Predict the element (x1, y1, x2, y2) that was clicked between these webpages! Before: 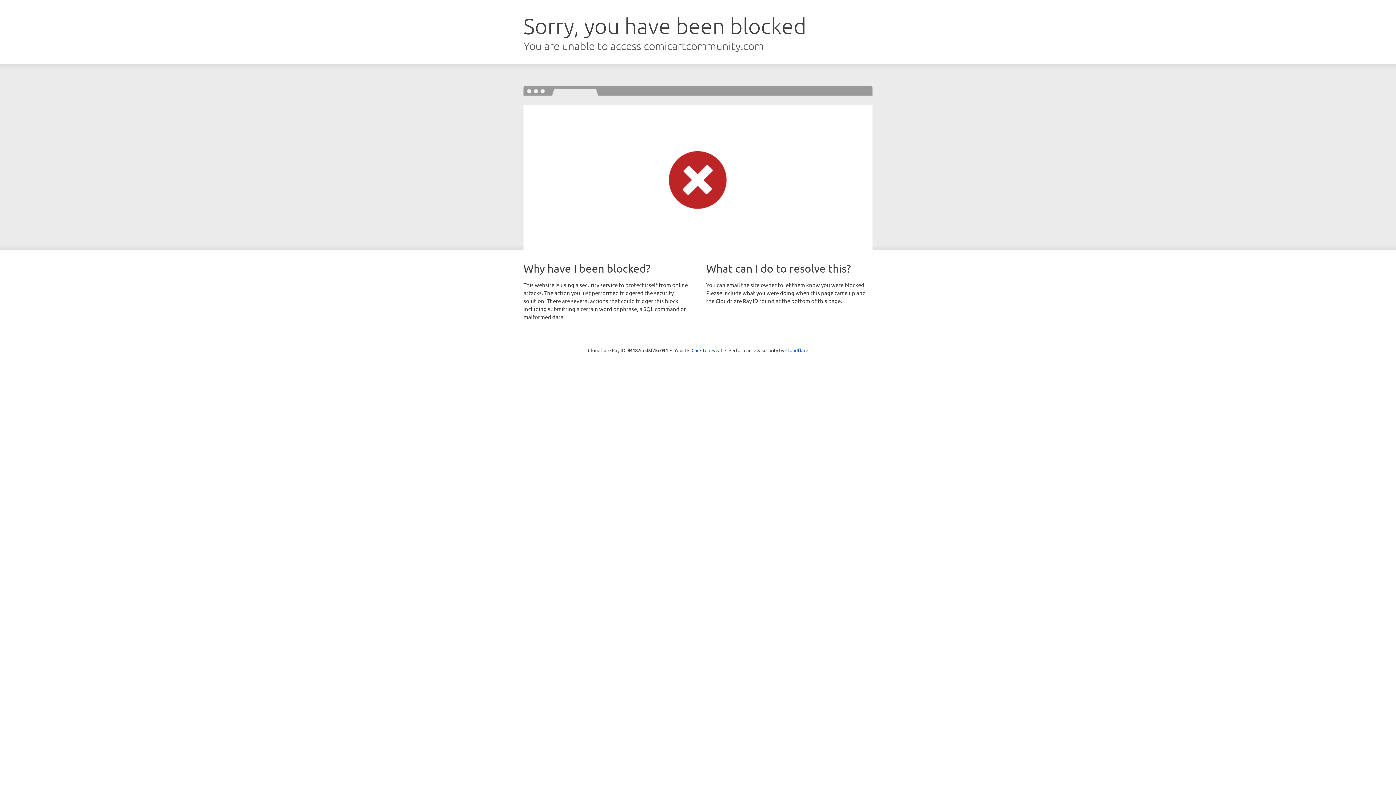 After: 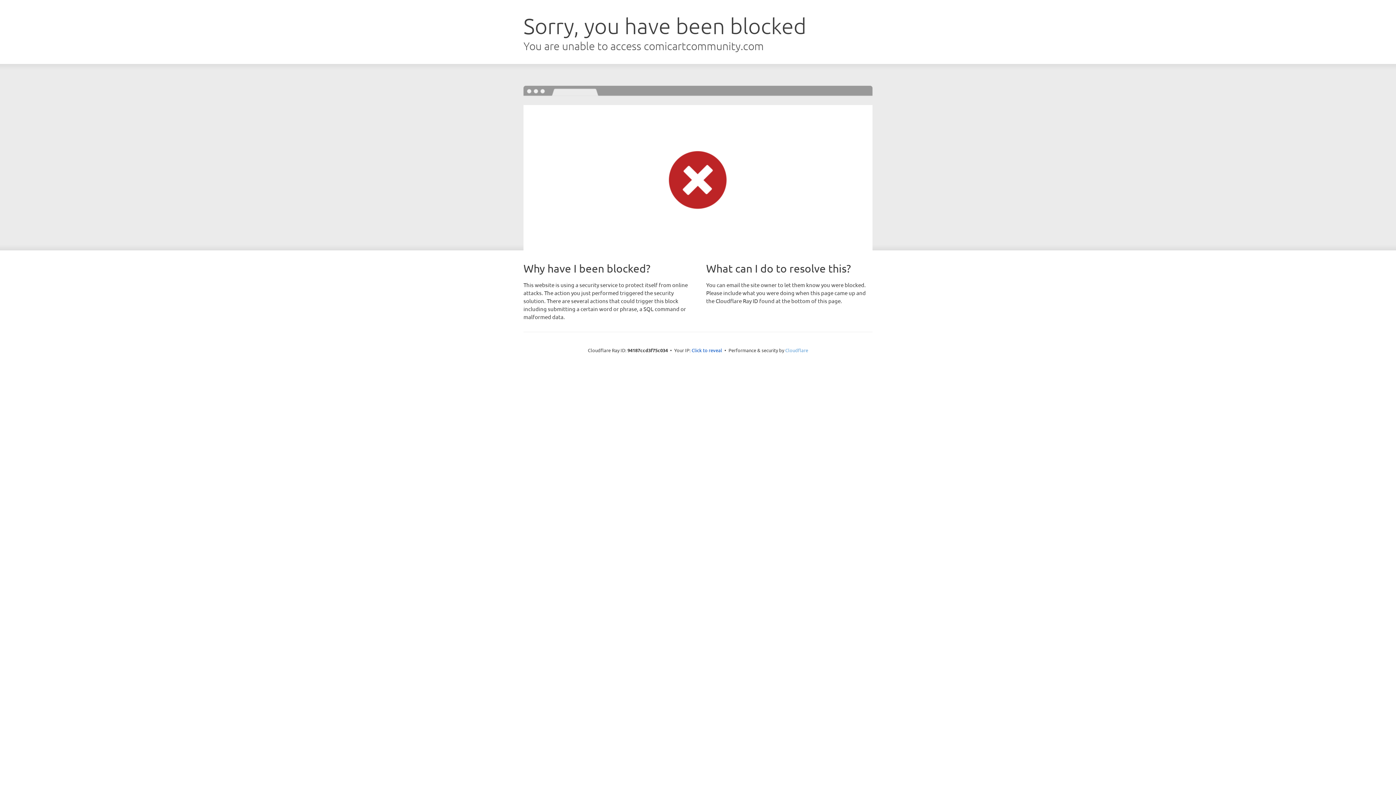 Action: bbox: (785, 347, 808, 353) label: Cloudflare